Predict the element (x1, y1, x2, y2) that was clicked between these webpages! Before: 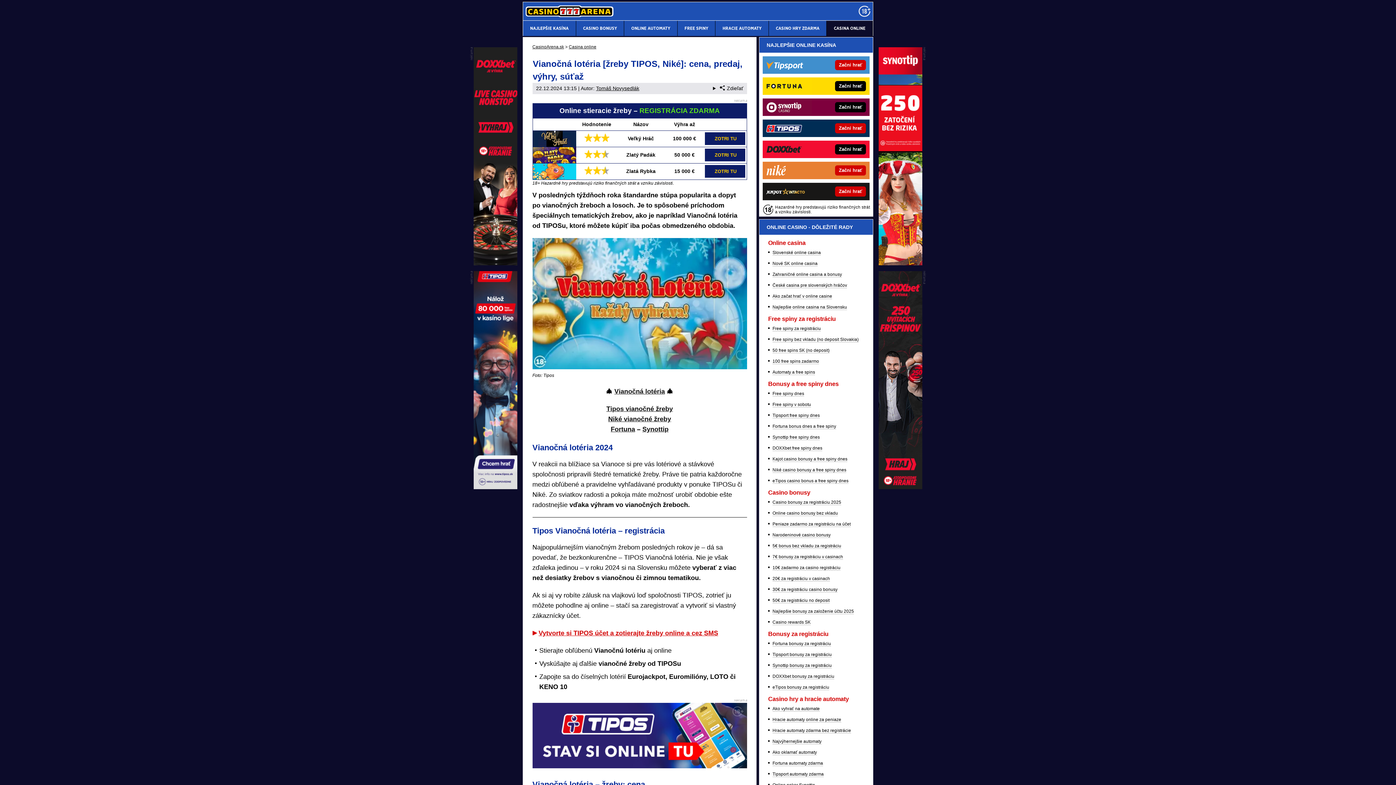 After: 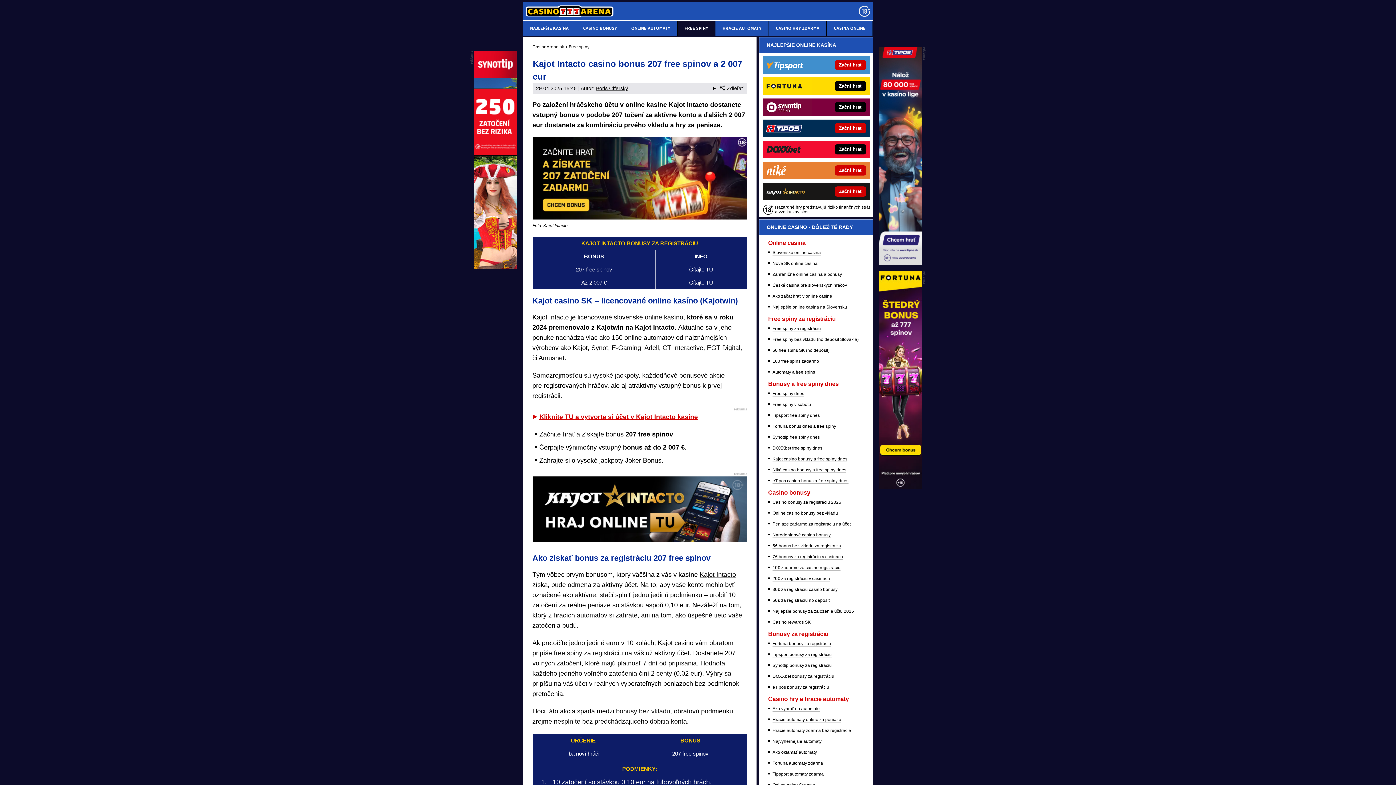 Action: bbox: (772, 456, 847, 462) label: Kajot casino bonusy a free spiny dnes